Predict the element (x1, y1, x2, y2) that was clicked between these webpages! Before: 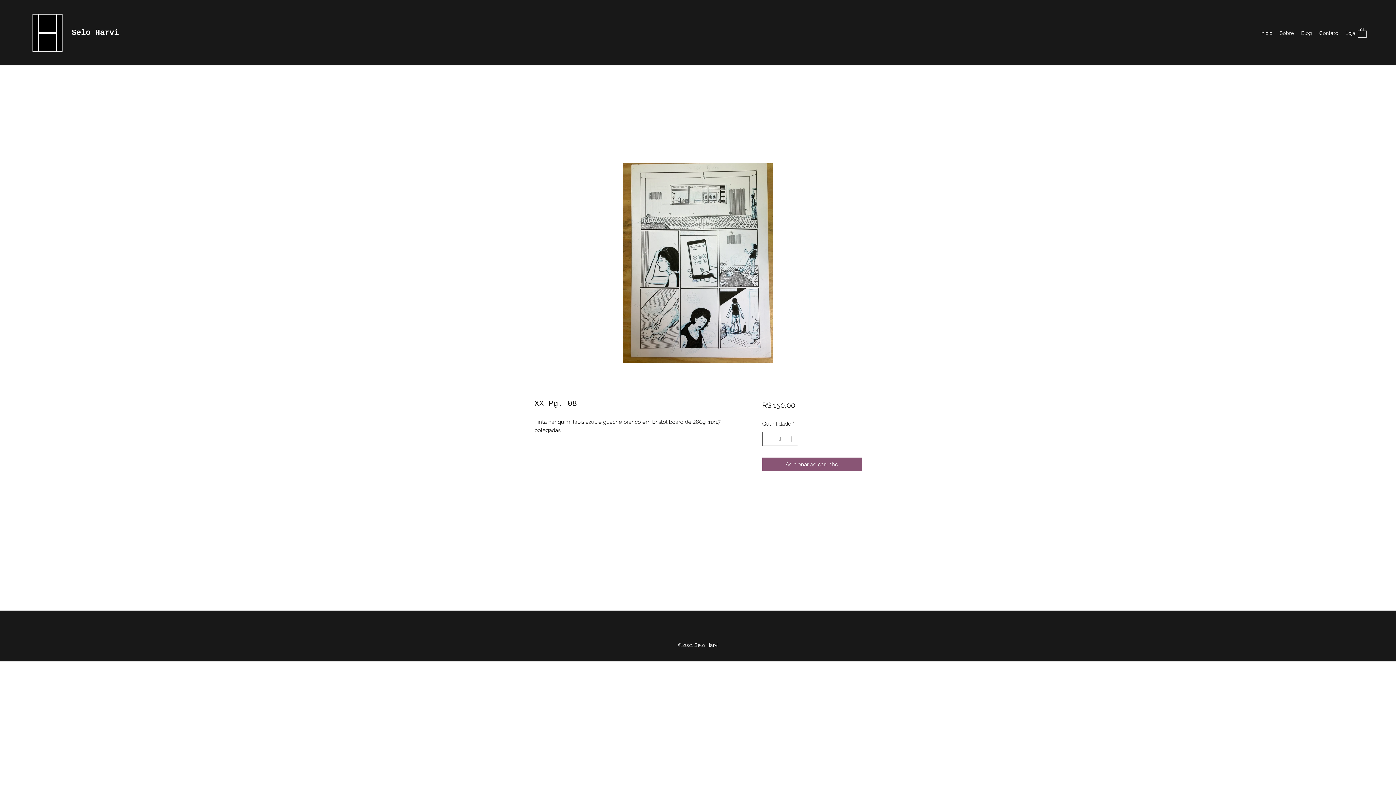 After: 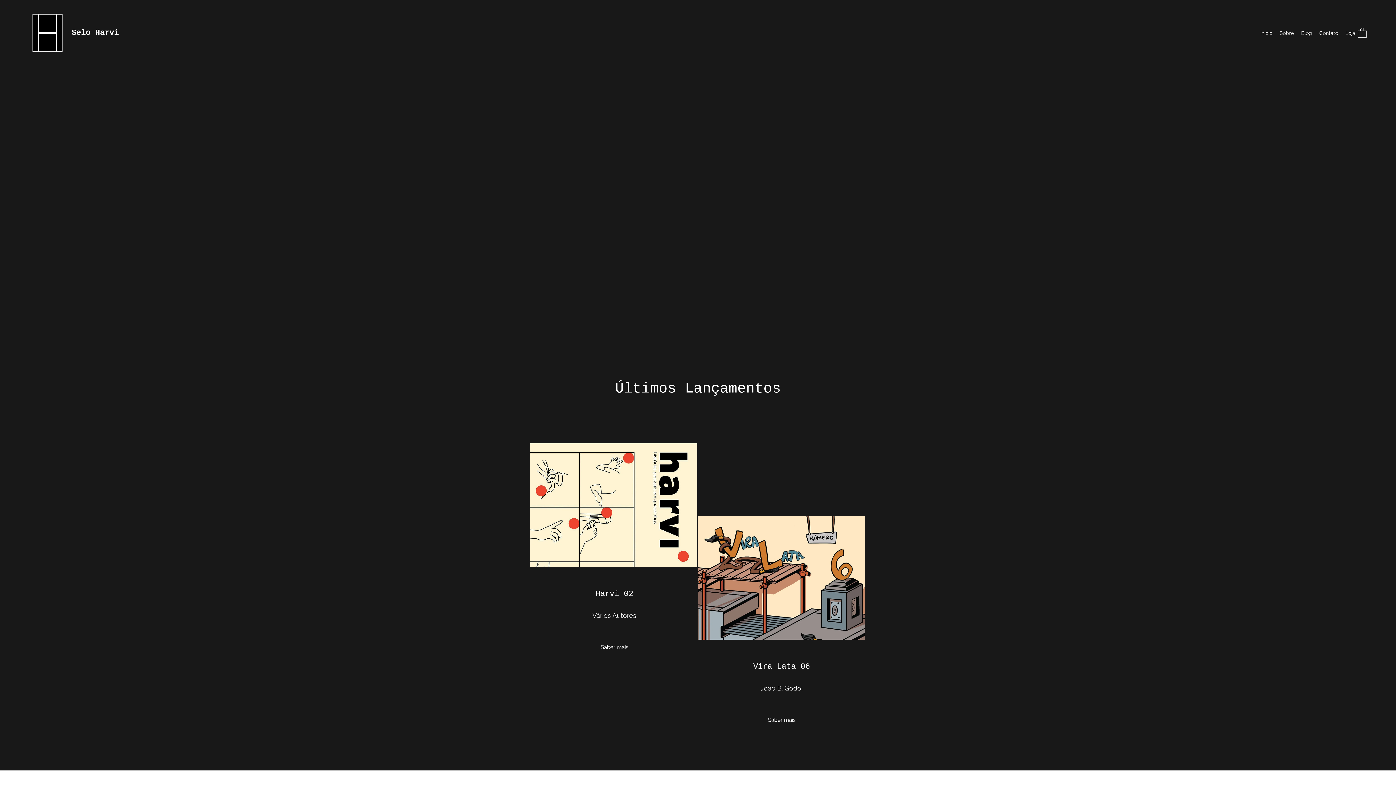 Action: label: Selo Harvi bbox: (71, 28, 118, 37)